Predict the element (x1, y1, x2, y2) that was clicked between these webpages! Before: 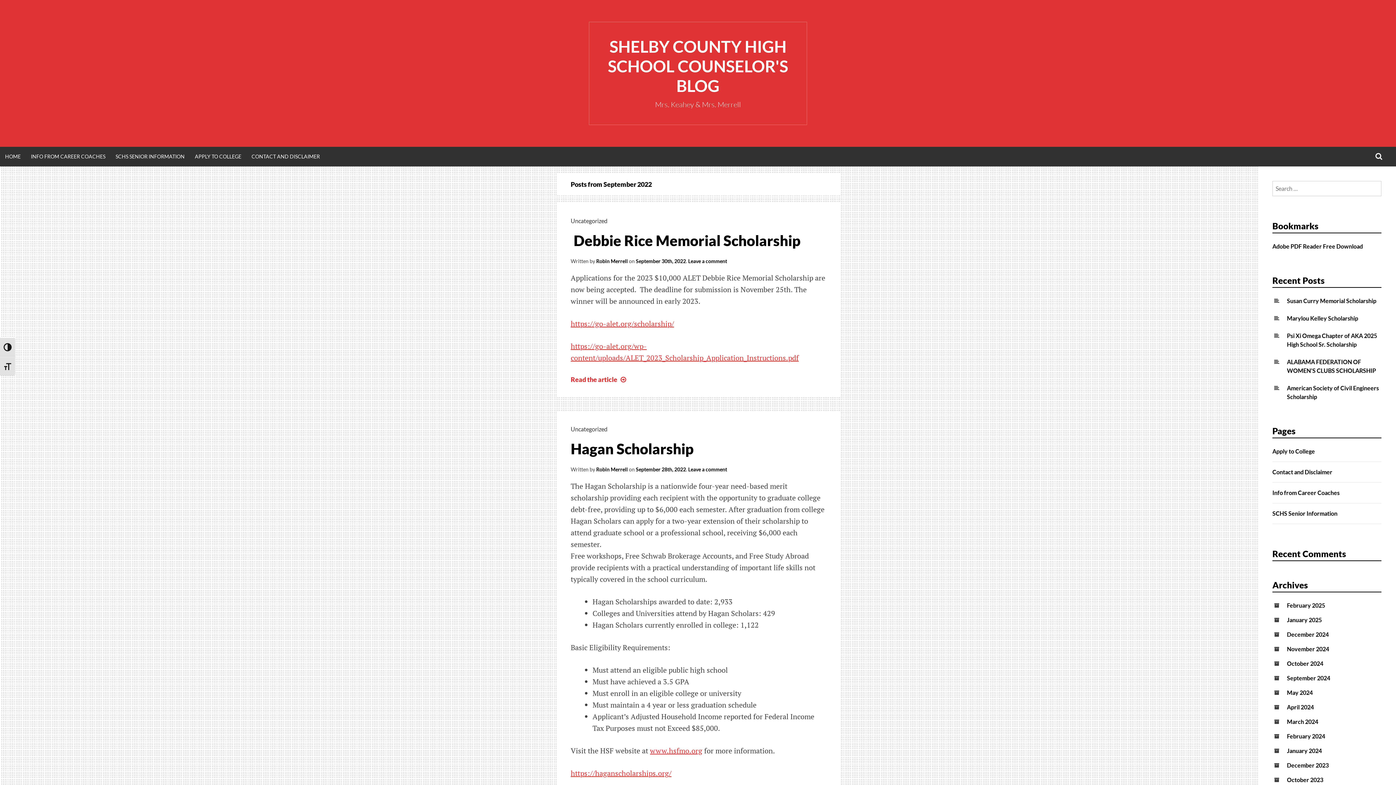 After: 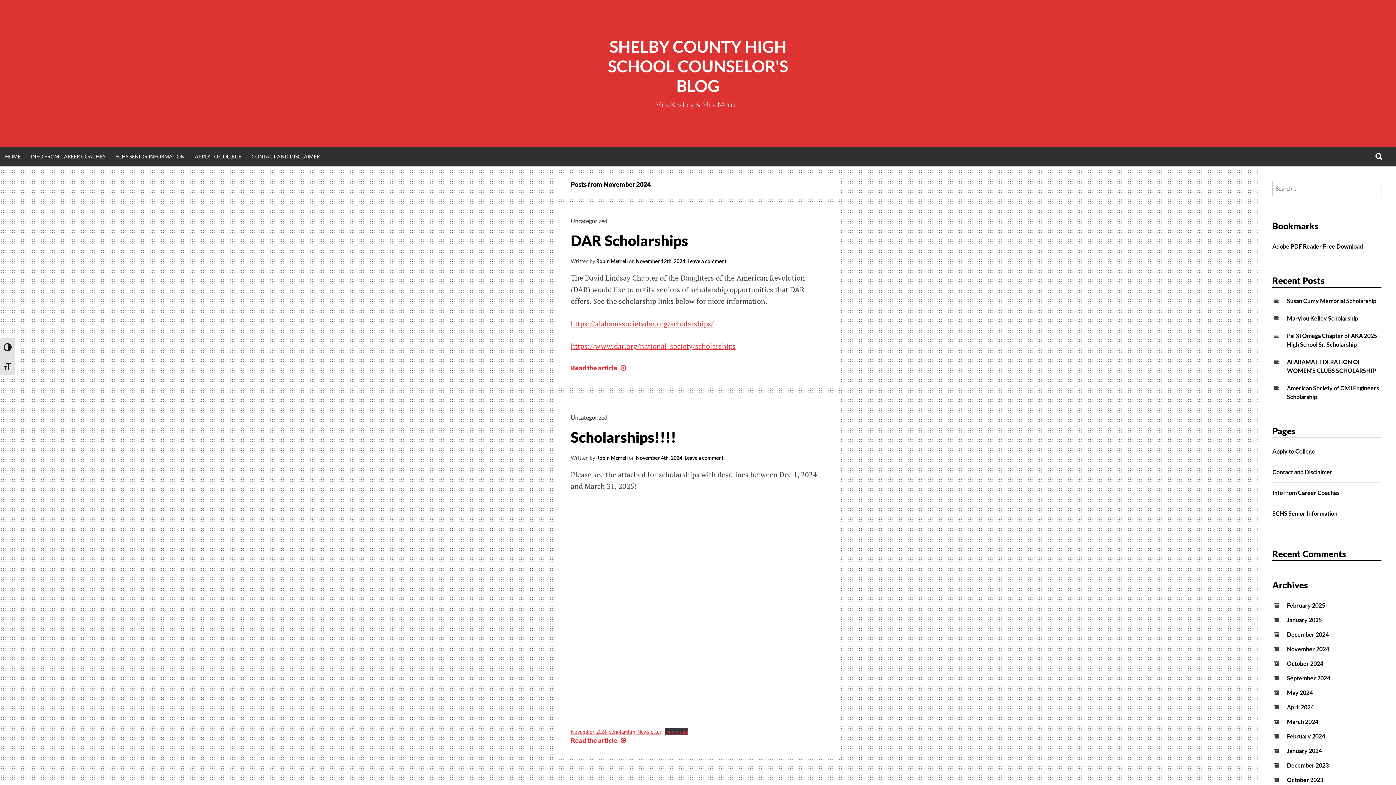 Action: bbox: (1287, 645, 1329, 652) label: November 2024